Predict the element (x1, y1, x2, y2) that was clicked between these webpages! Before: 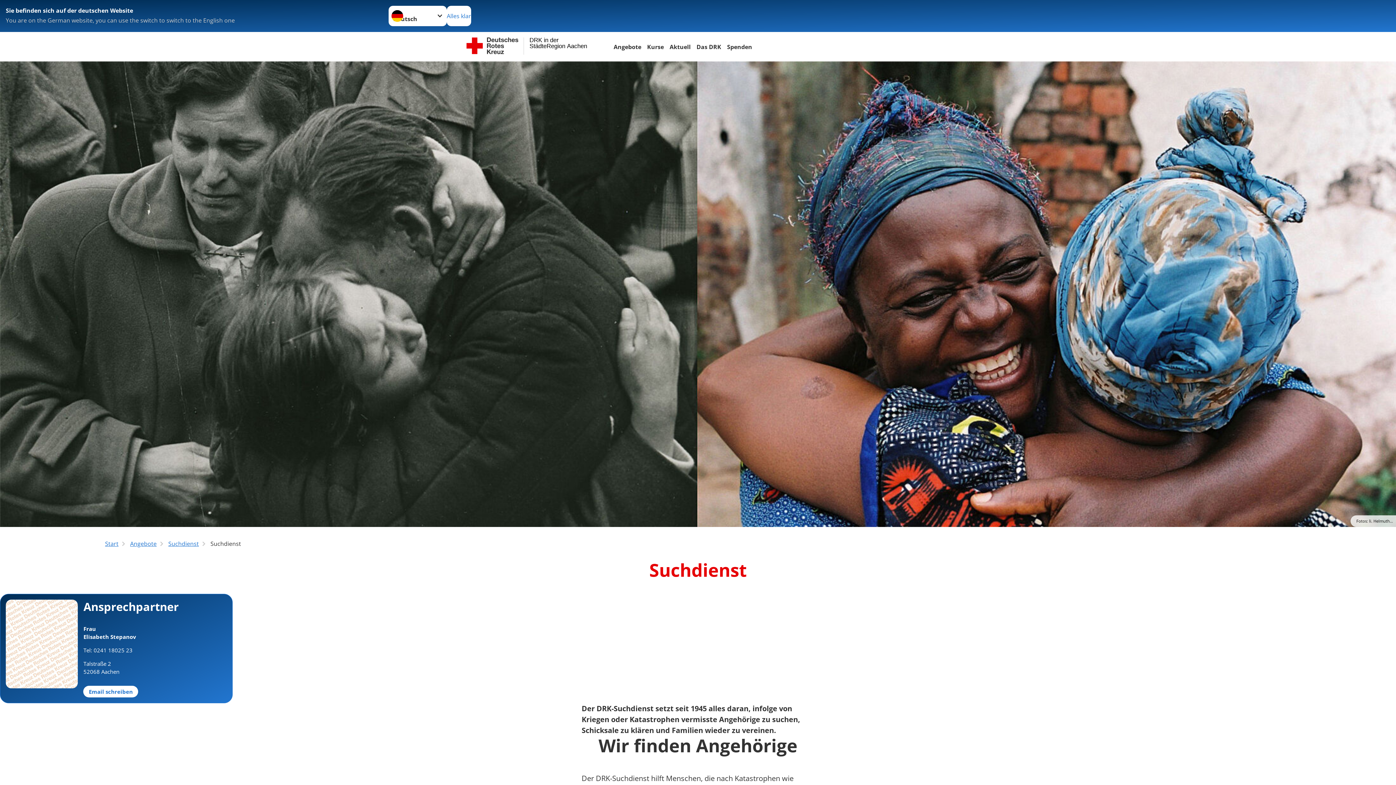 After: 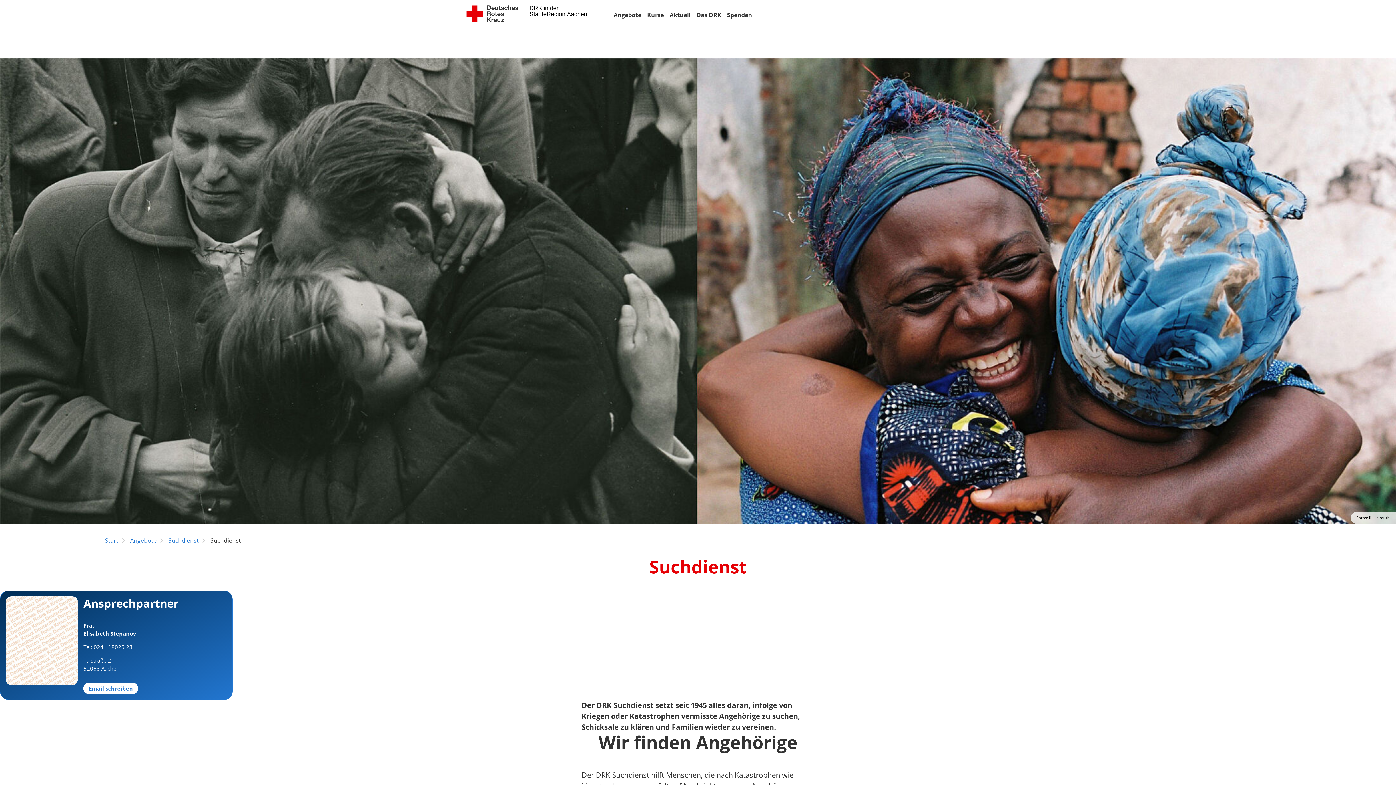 Action: bbox: (446, 5, 471, 26) label: Alles klar